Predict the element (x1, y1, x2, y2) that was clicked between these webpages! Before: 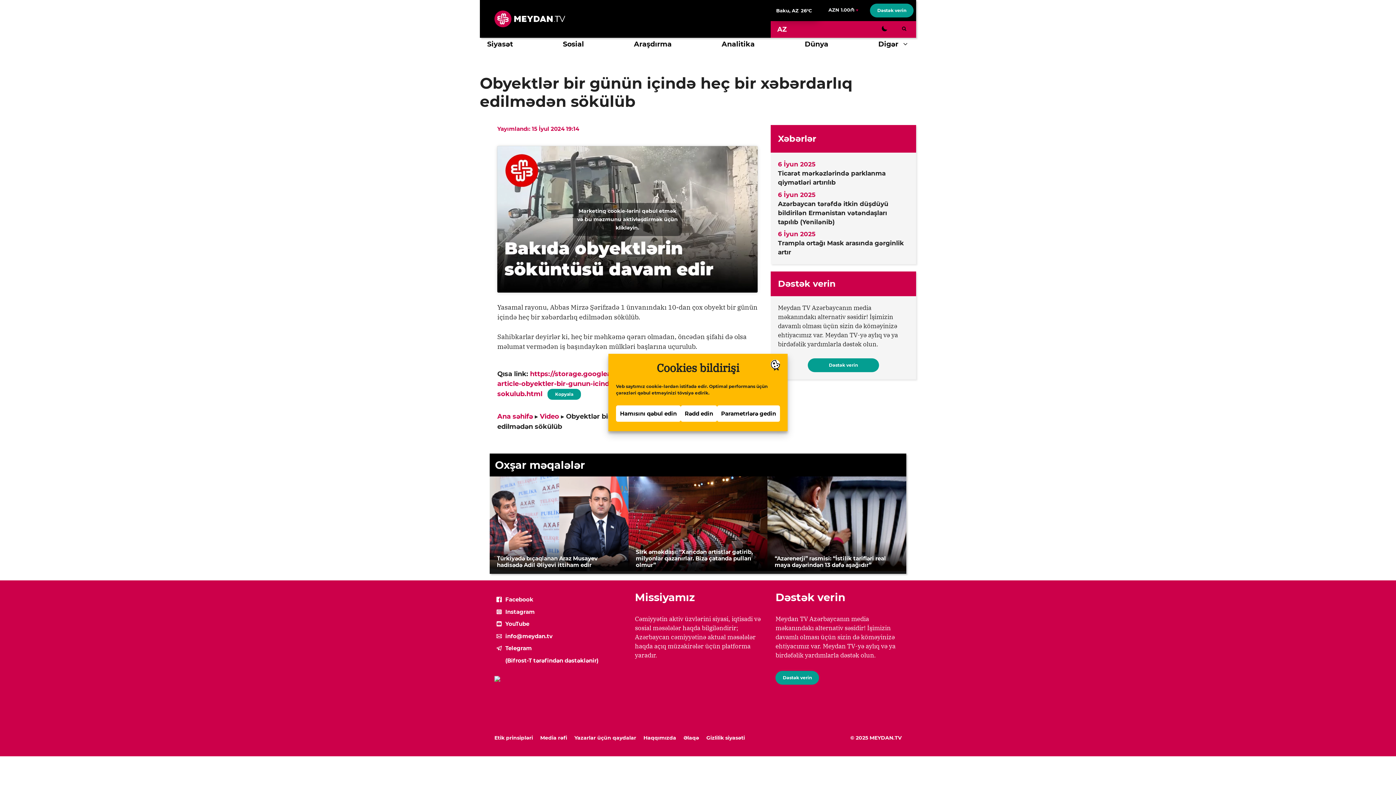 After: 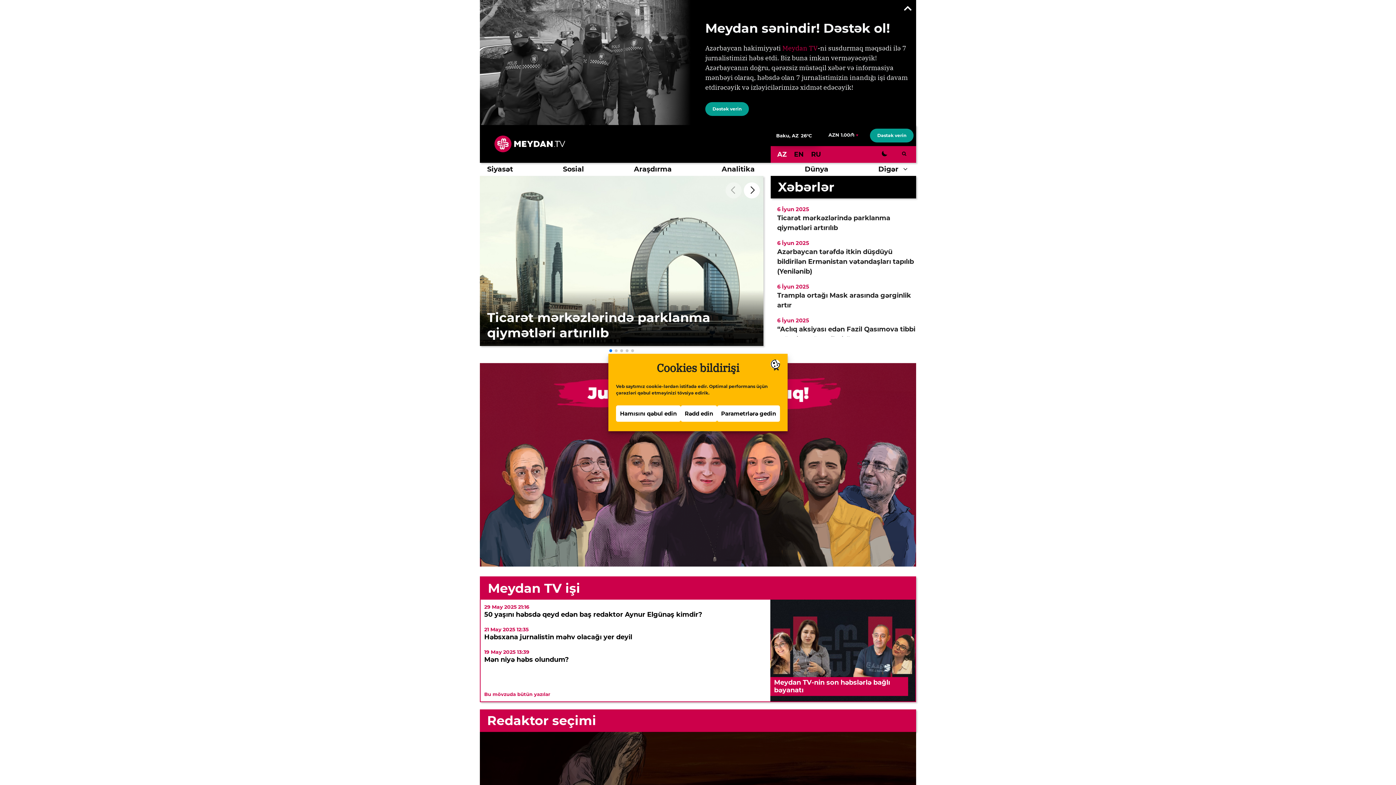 Action: bbox: (494, 14, 565, 22)